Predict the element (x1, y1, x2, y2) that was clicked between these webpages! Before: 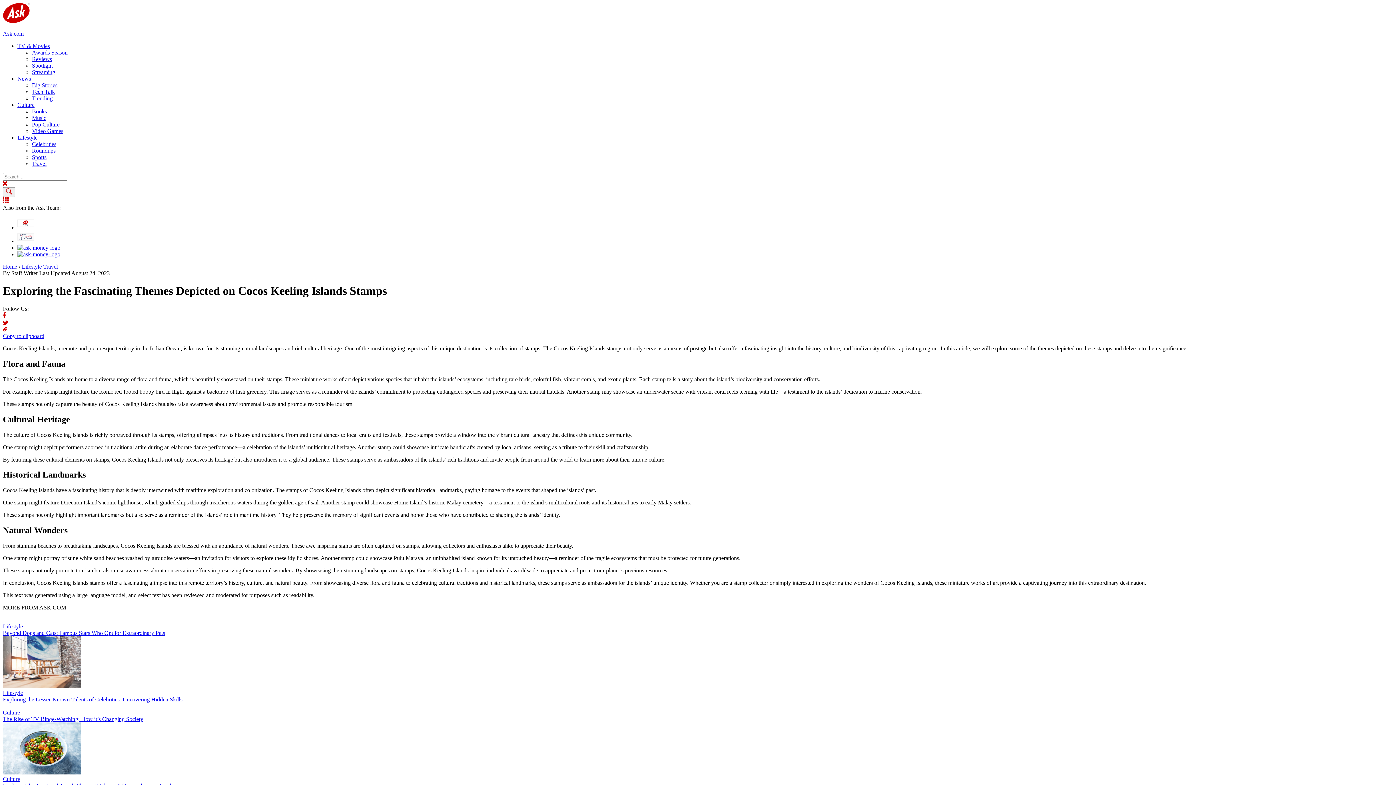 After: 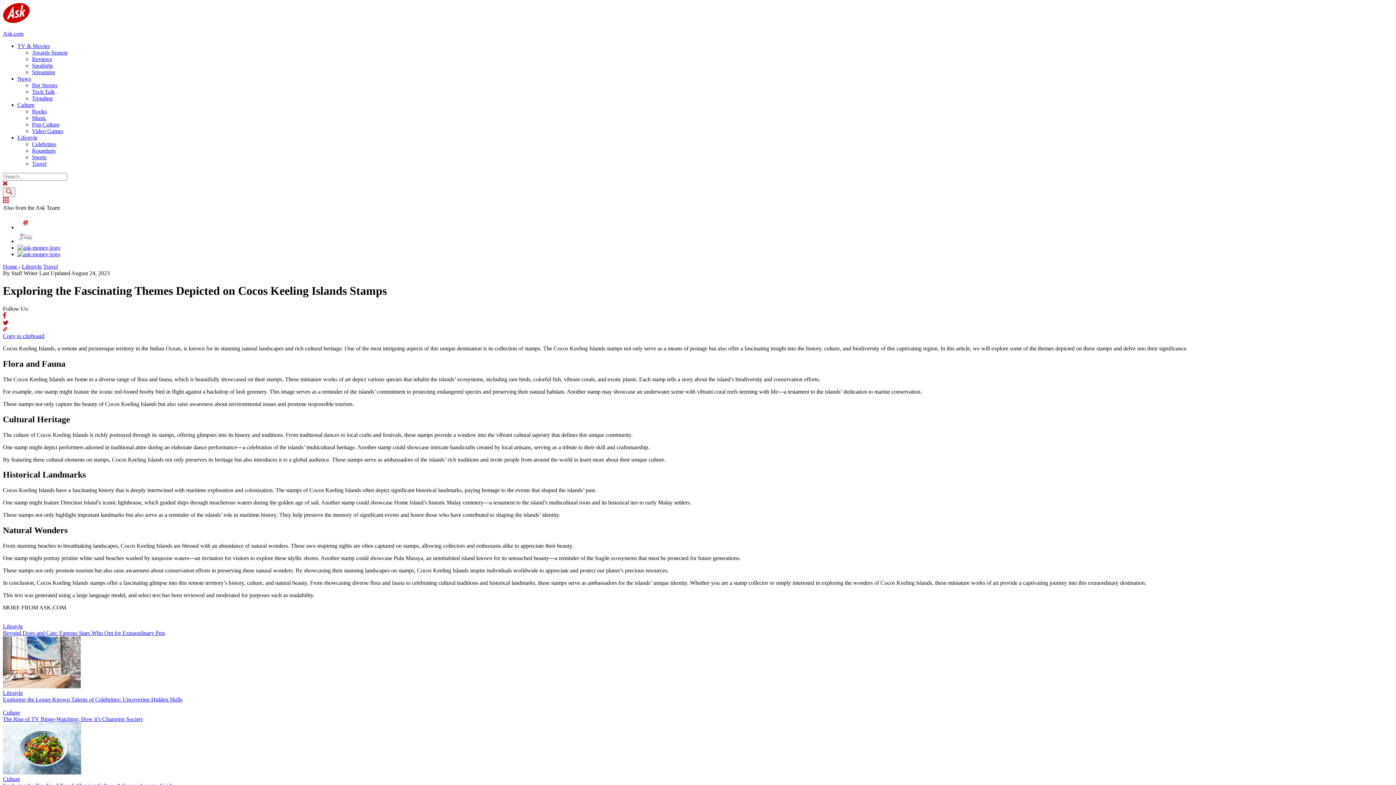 Action: label: Twitter bbox: (2, 319, 1393, 326)